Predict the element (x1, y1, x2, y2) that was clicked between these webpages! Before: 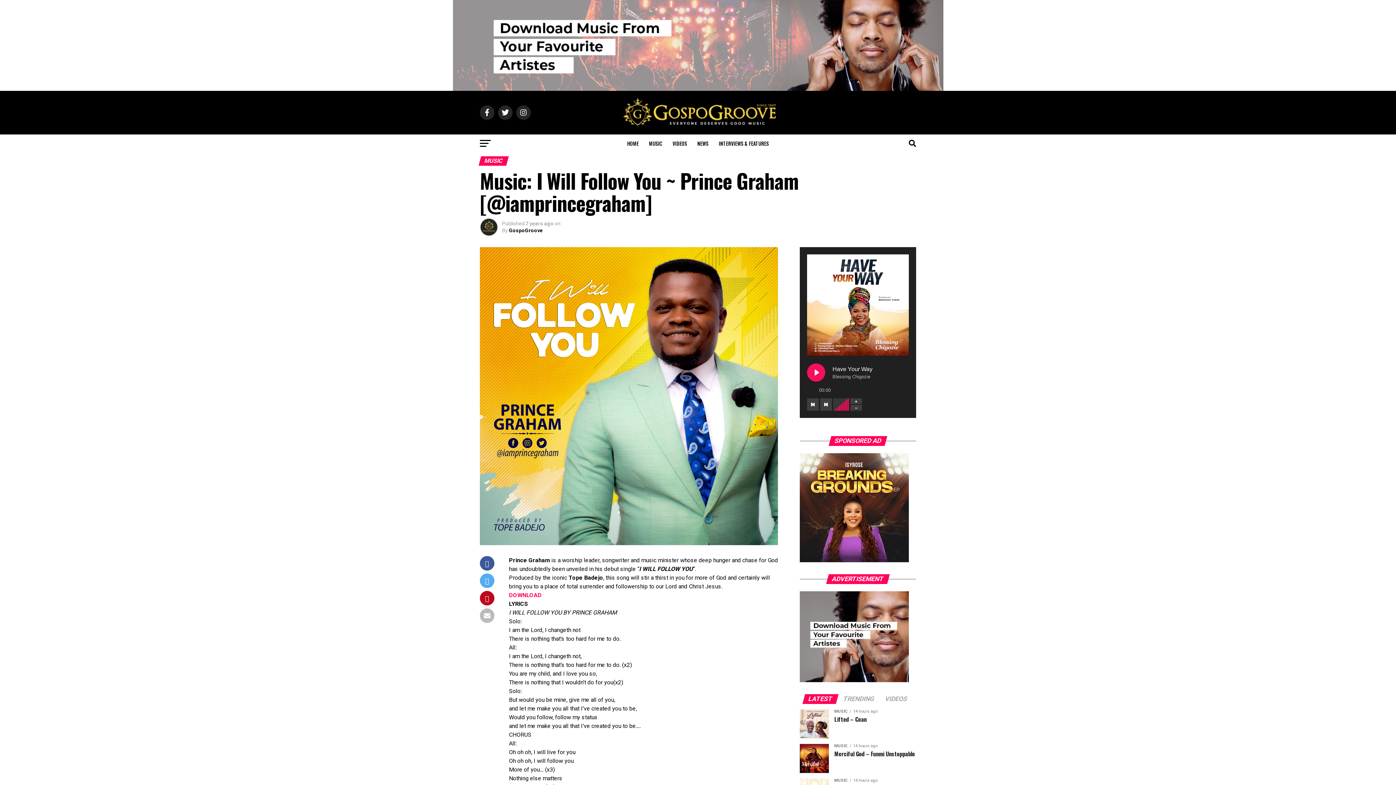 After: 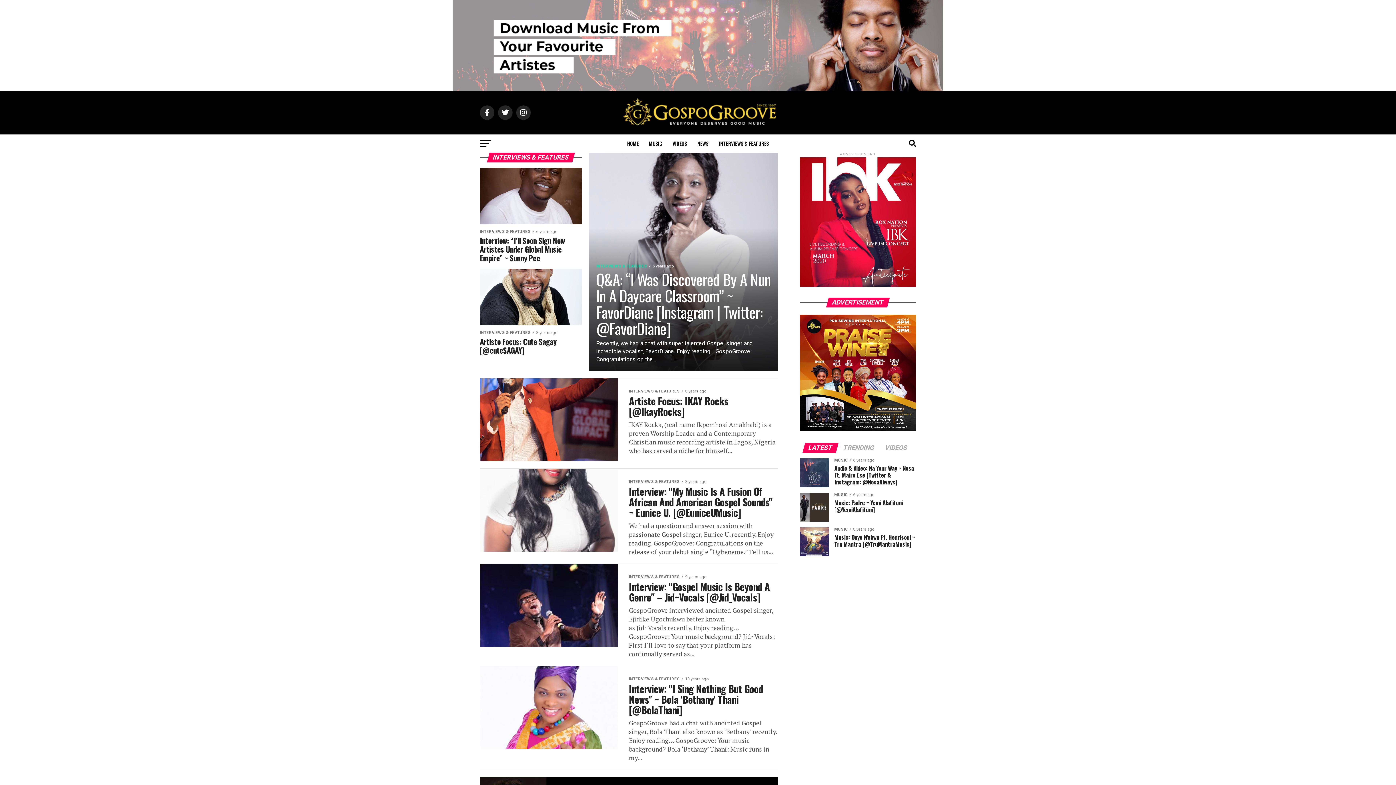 Action: label: INTERVIEWS & FEATURES bbox: (714, 134, 773, 152)